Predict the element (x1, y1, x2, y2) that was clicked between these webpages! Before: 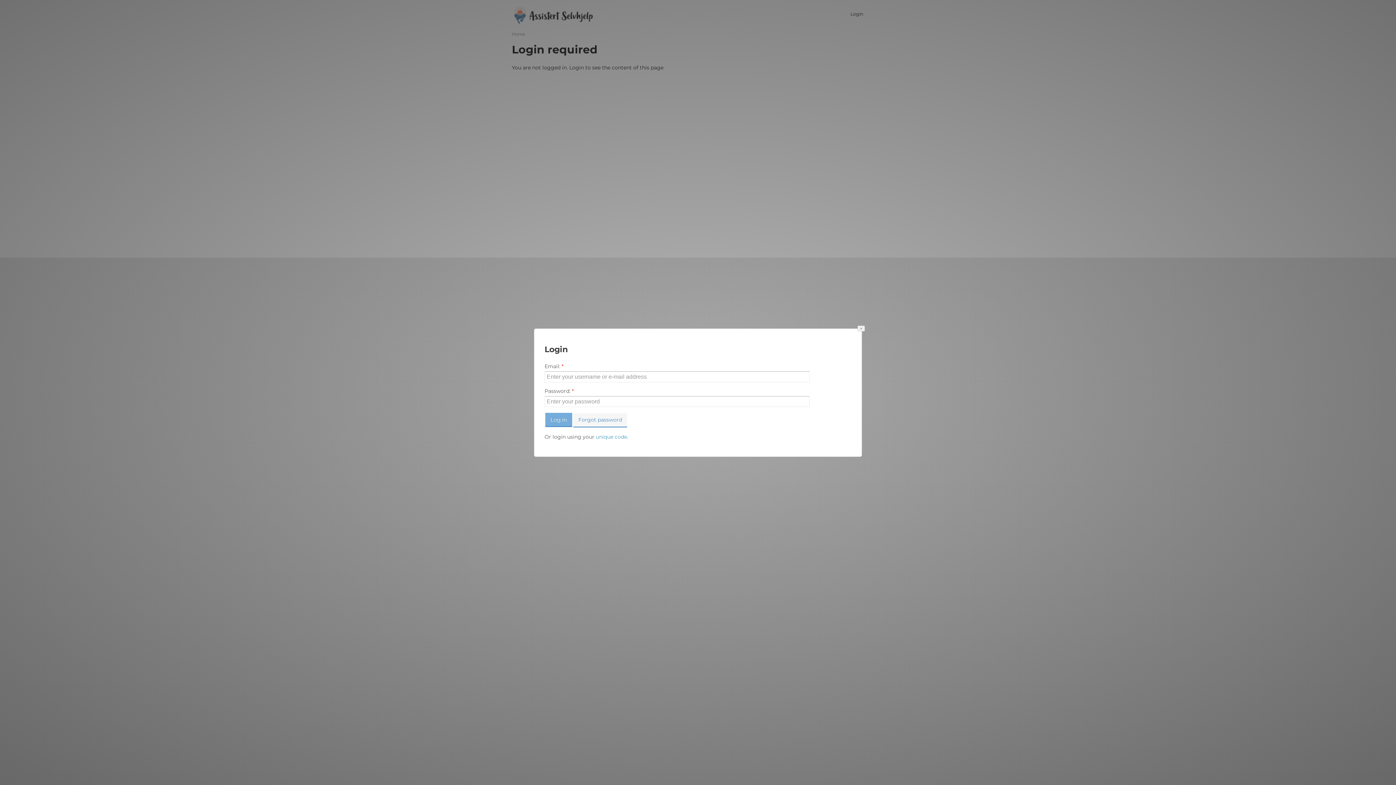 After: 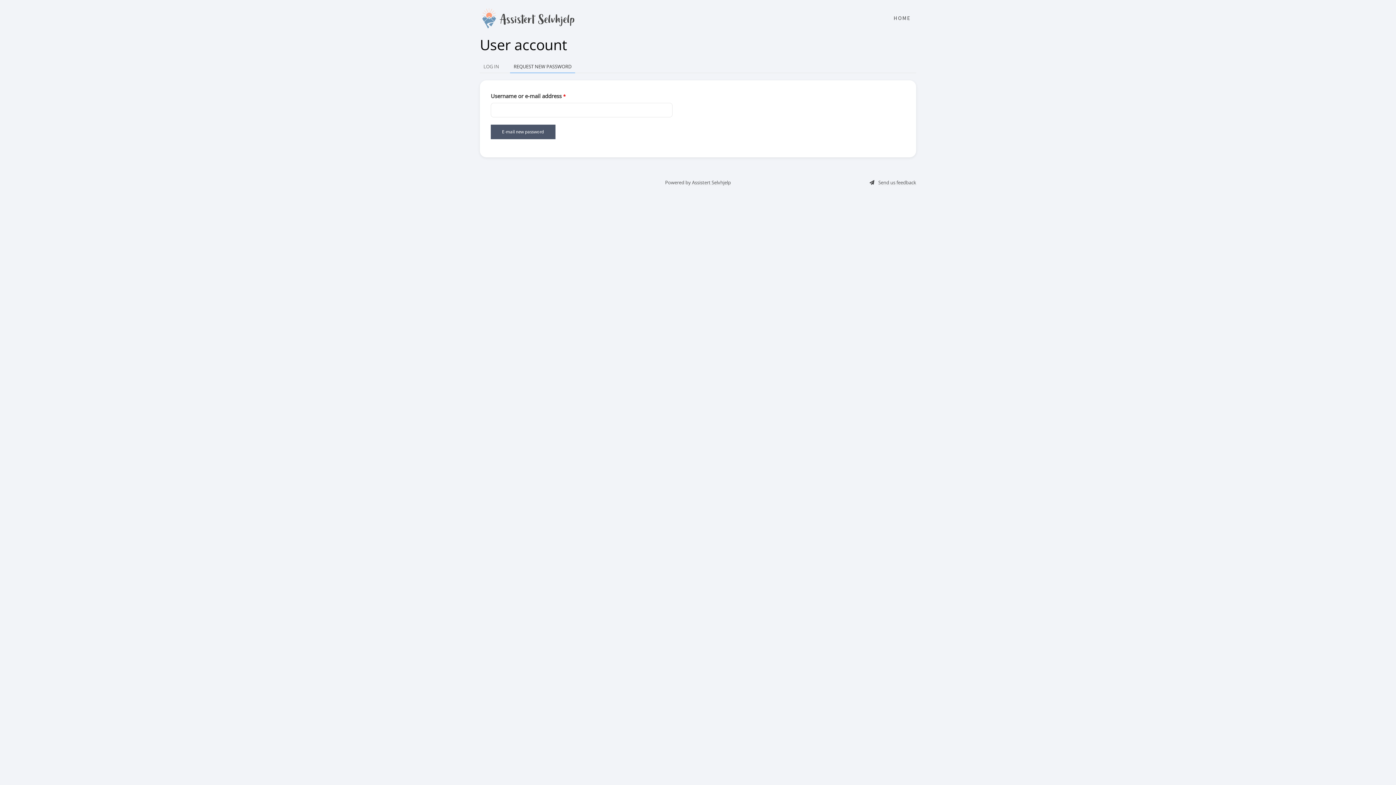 Action: bbox: (573, 413, 627, 427) label: Forgot password